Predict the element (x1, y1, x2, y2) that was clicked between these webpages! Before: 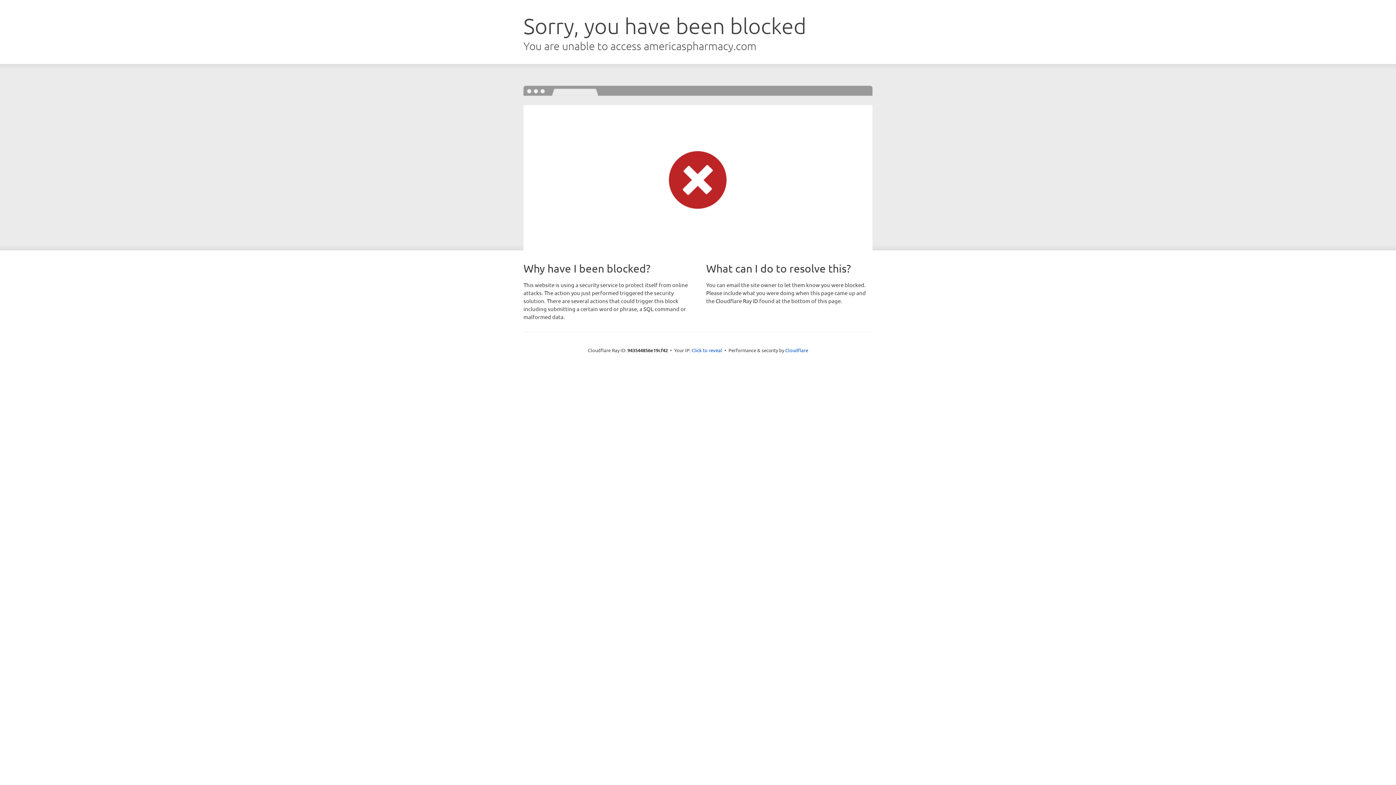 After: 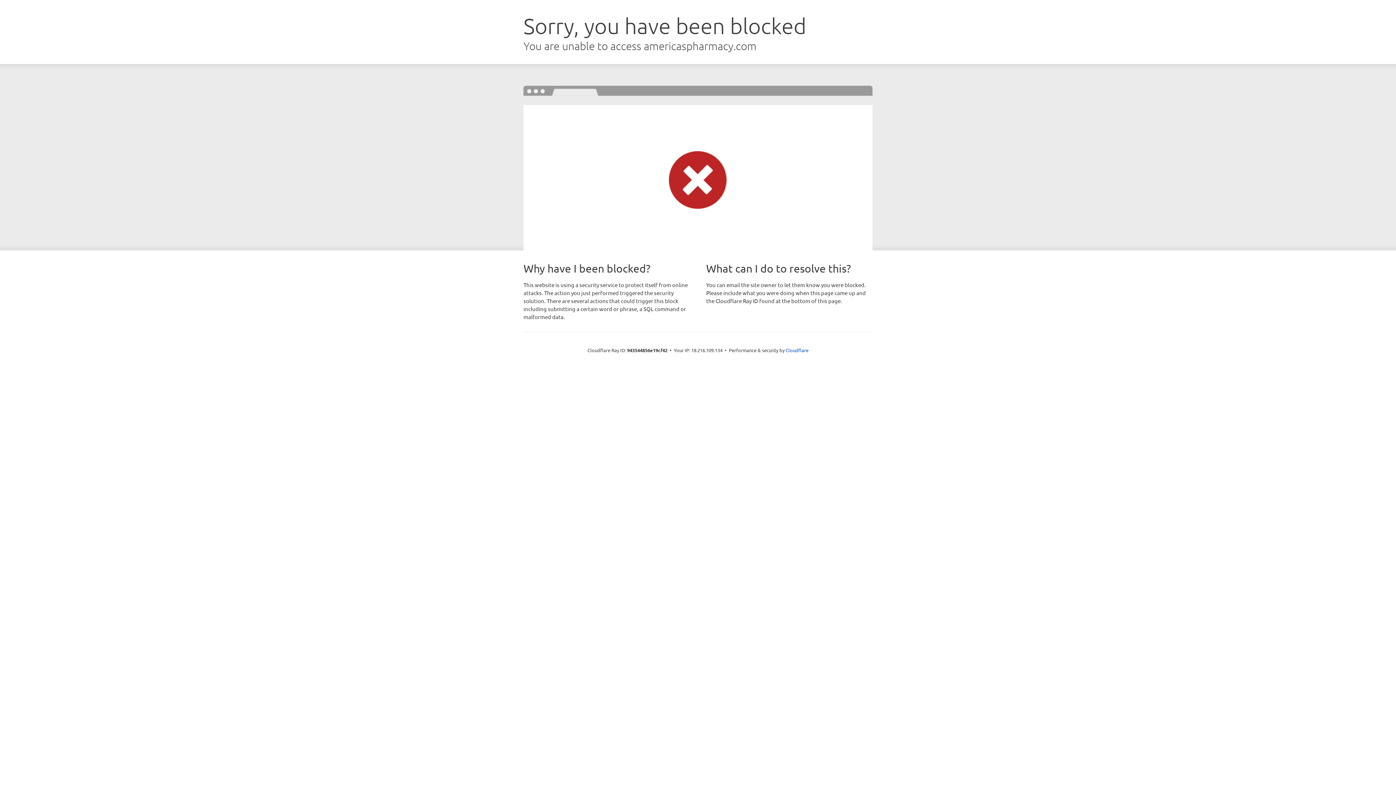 Action: label: Click to reveal bbox: (691, 346, 722, 353)